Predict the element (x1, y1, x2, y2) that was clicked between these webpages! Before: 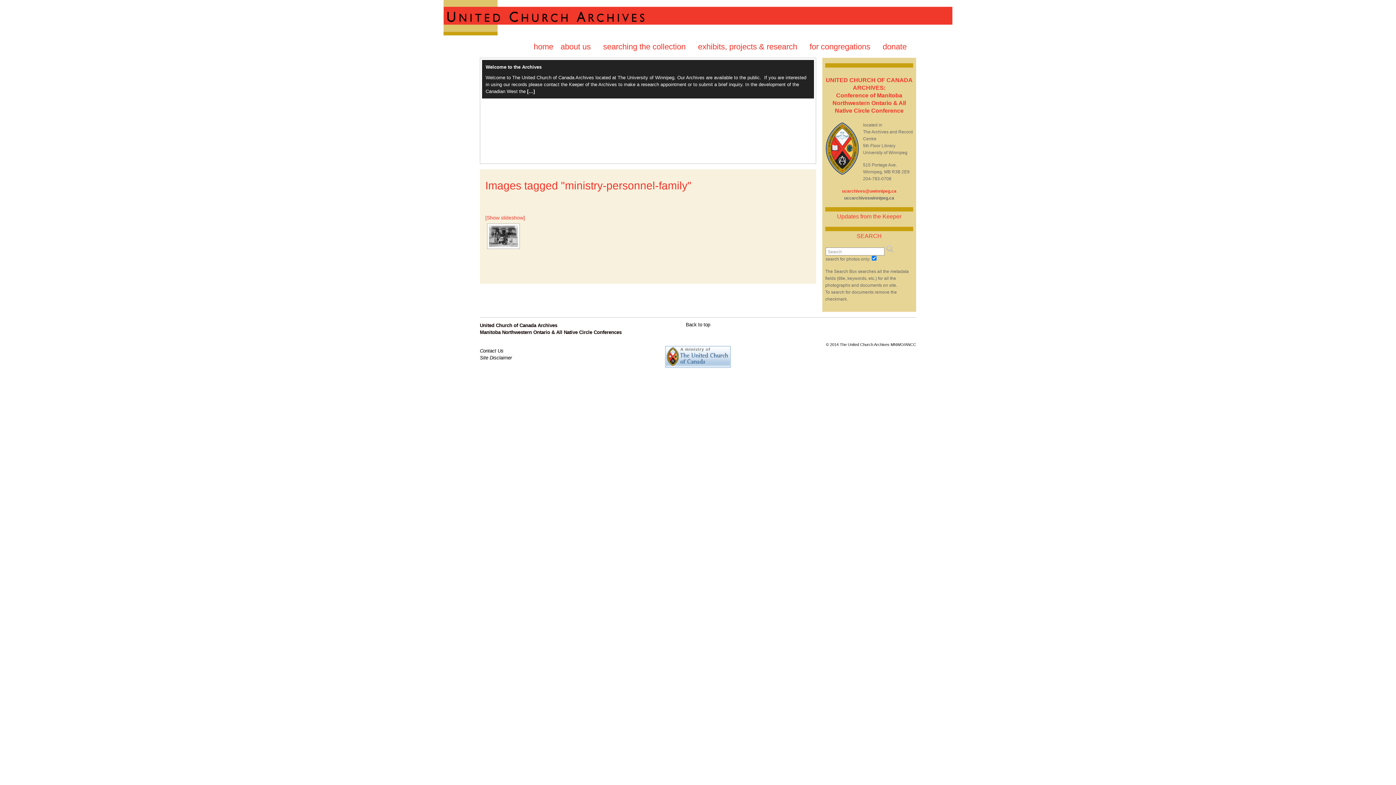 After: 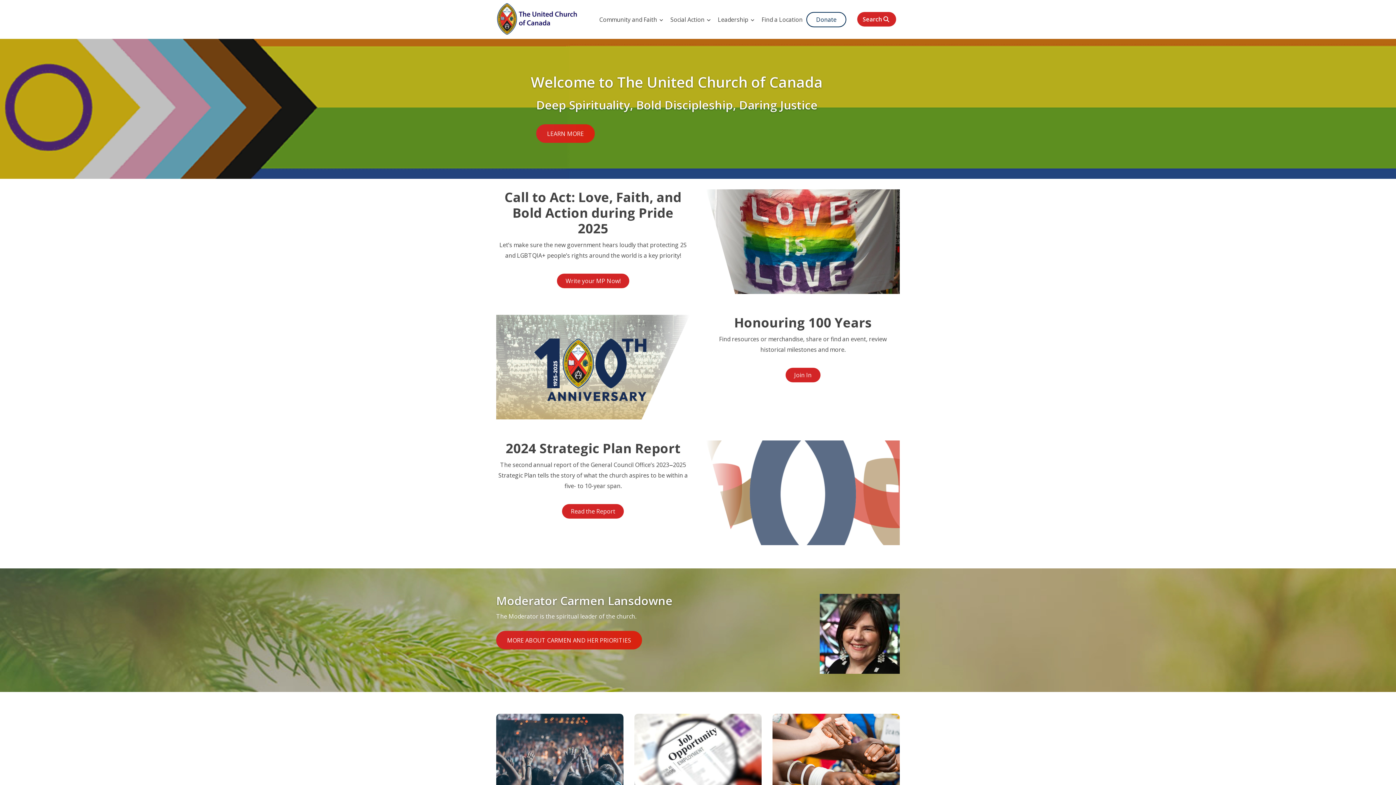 Action: bbox: (665, 354, 730, 358)